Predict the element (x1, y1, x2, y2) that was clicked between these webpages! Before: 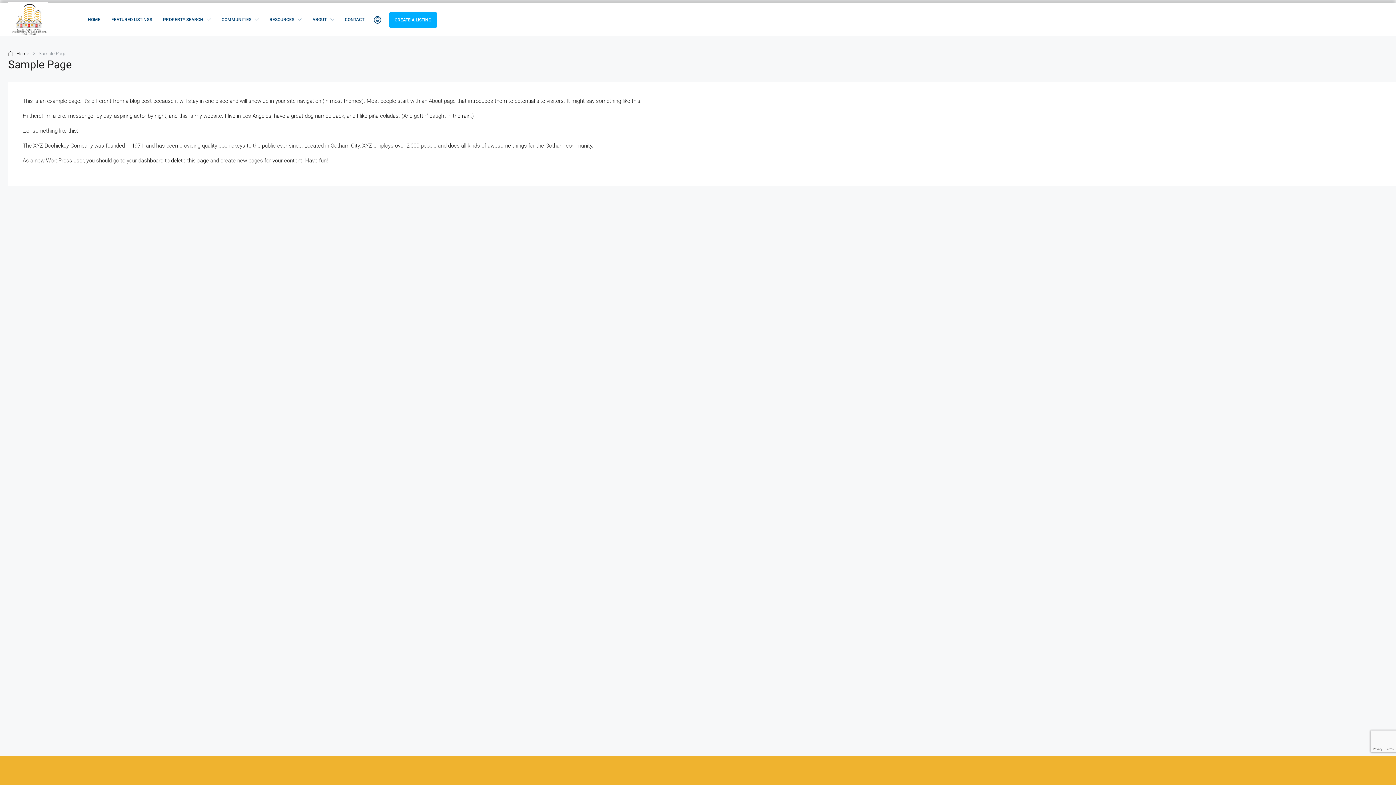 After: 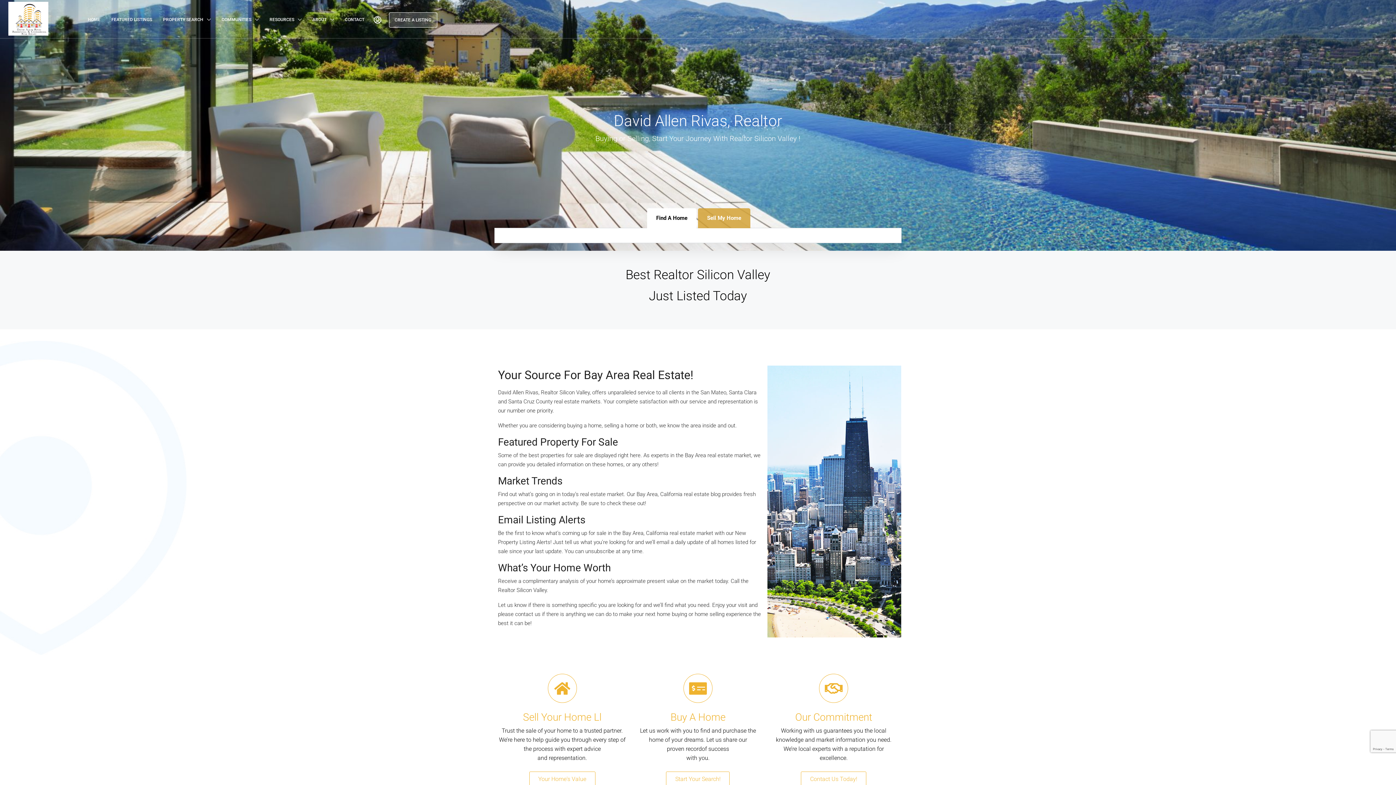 Action: label: Home bbox: (16, 49, 29, 58)